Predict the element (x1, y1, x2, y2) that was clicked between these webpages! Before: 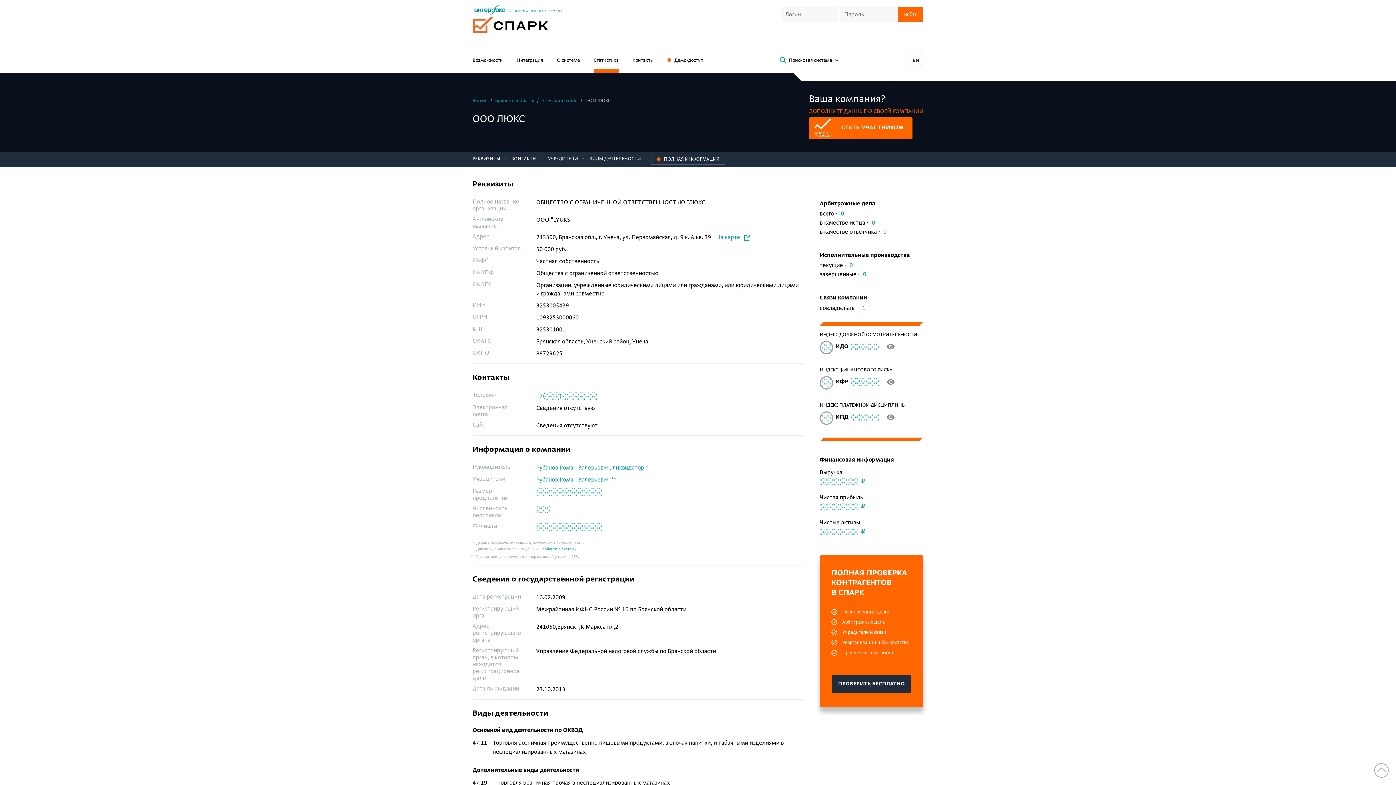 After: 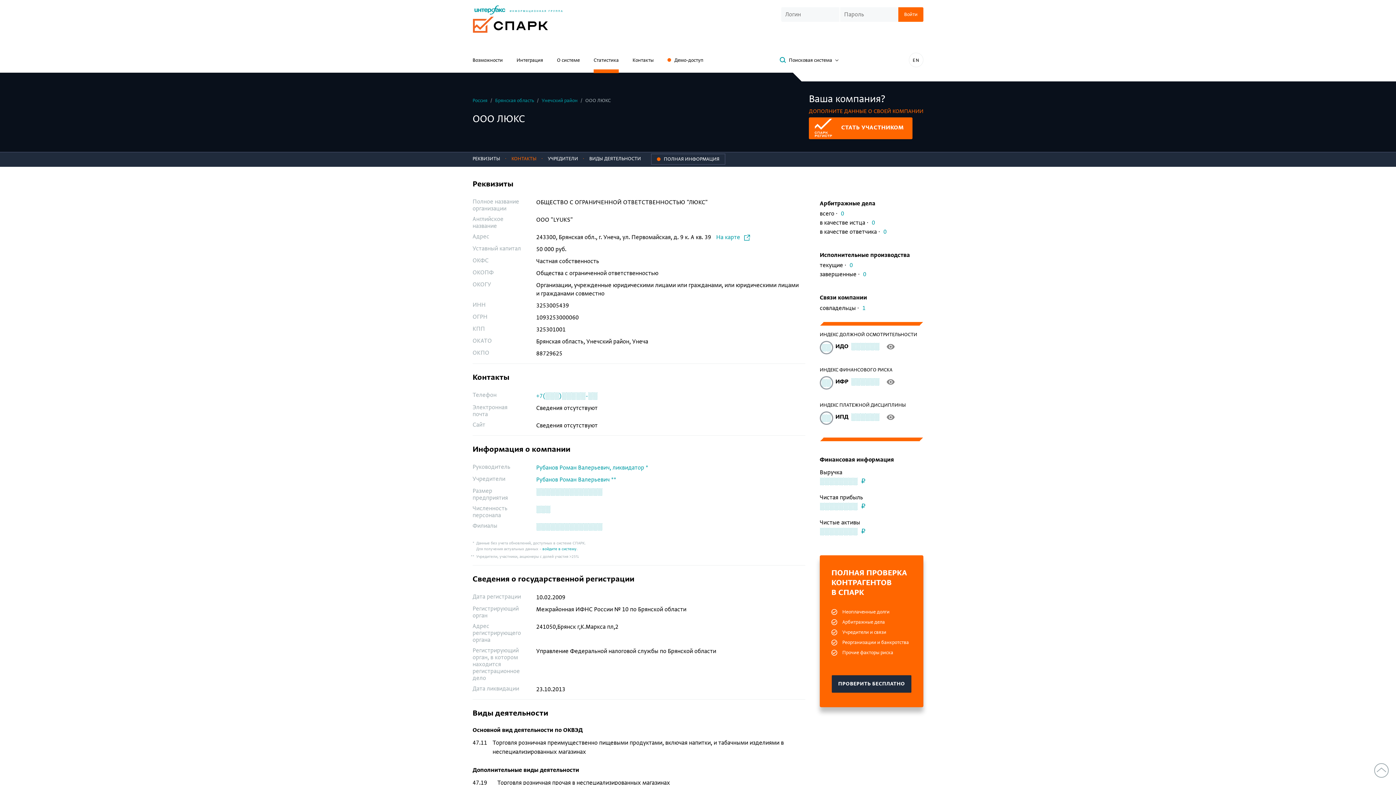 Action: bbox: (505, 152, 540, 167) label: КОНТАКТЫ